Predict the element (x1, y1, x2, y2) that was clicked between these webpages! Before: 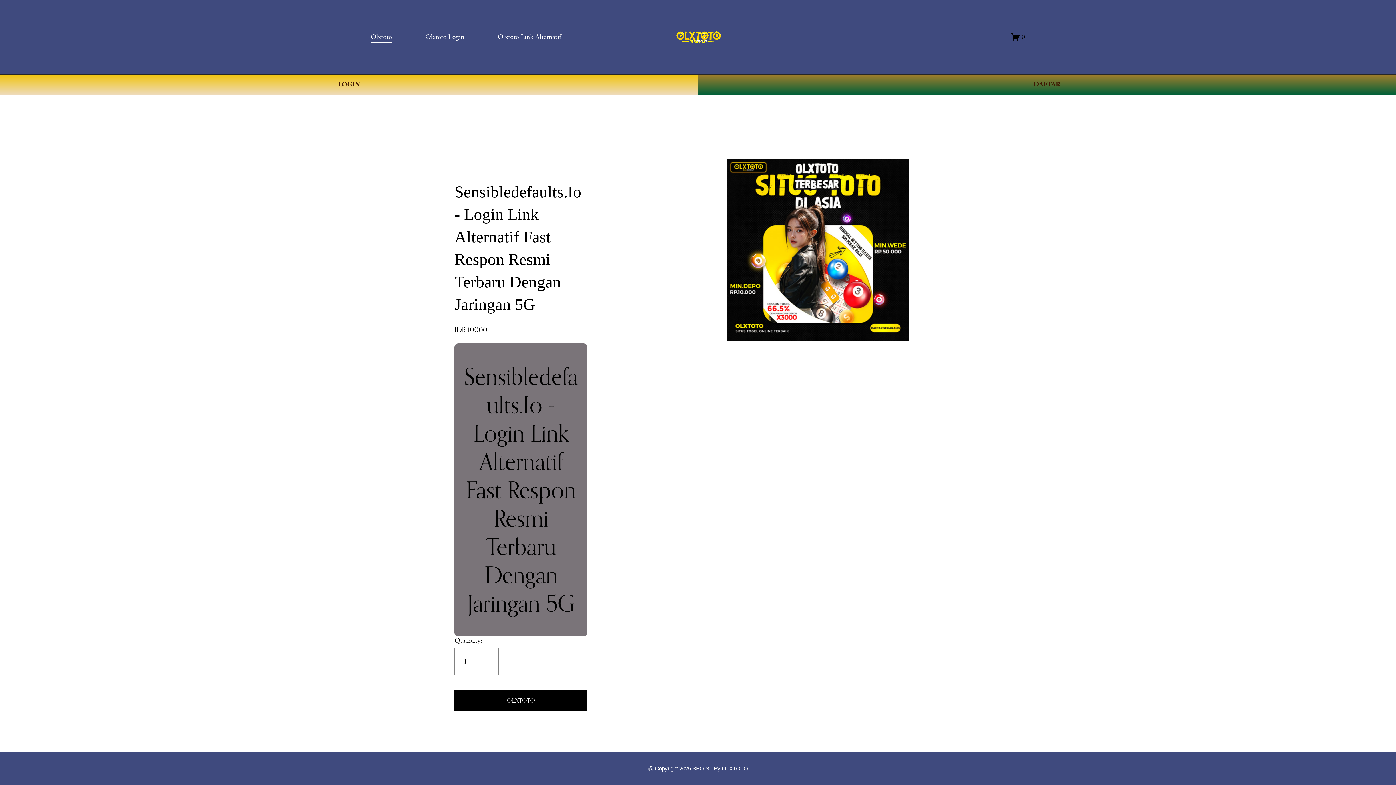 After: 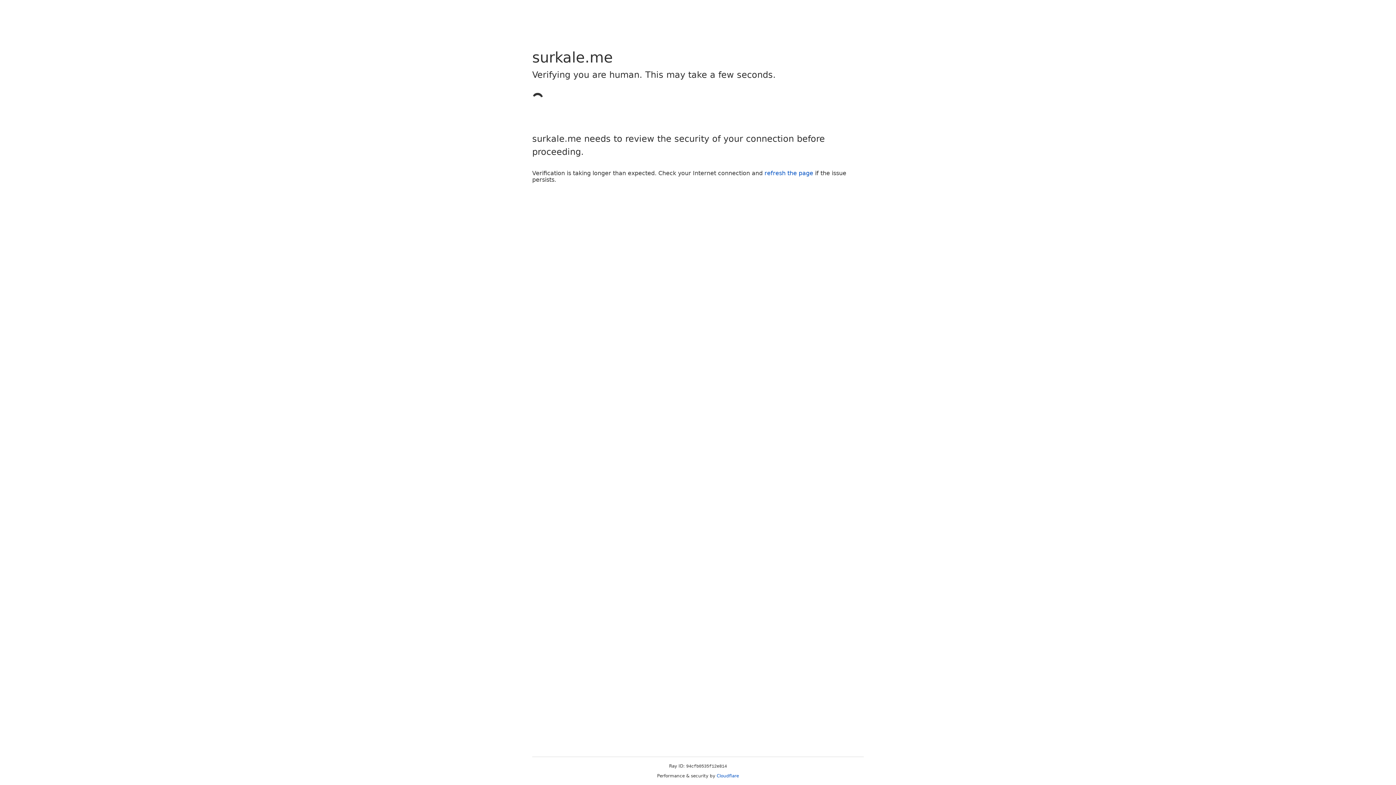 Action: bbox: (698, 74, 1396, 95) label: DAFTAR